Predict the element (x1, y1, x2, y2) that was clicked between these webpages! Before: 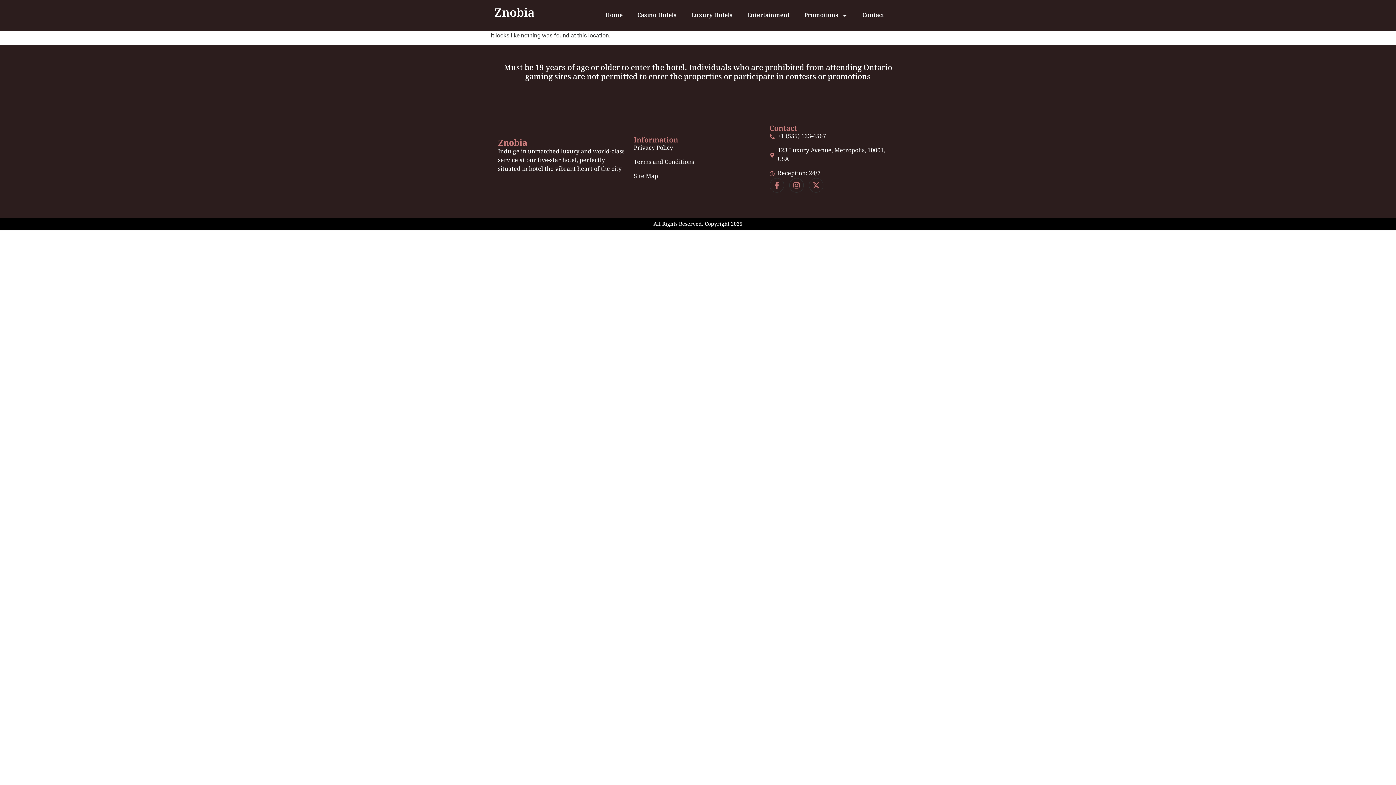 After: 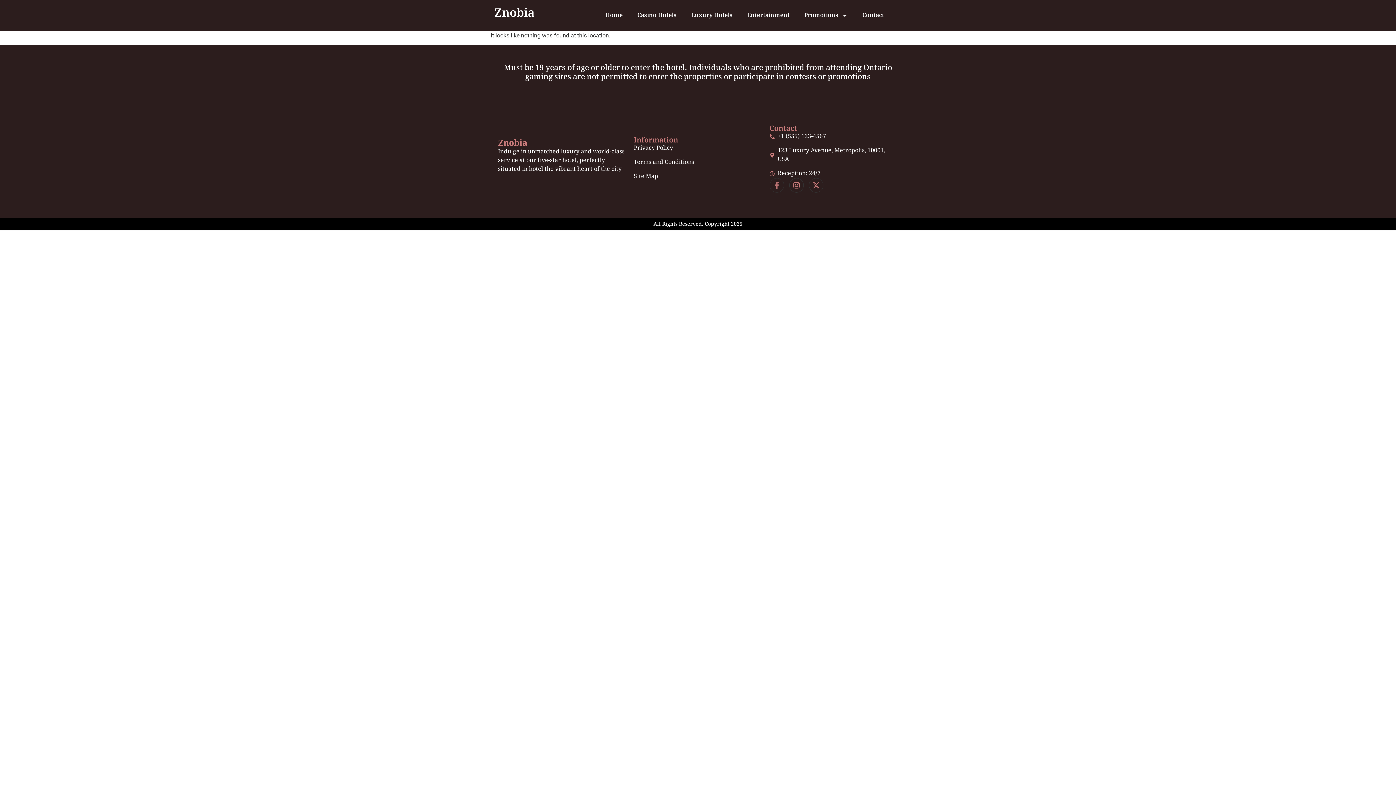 Action: bbox: (769, 178, 784, 192) label: Facebook-f